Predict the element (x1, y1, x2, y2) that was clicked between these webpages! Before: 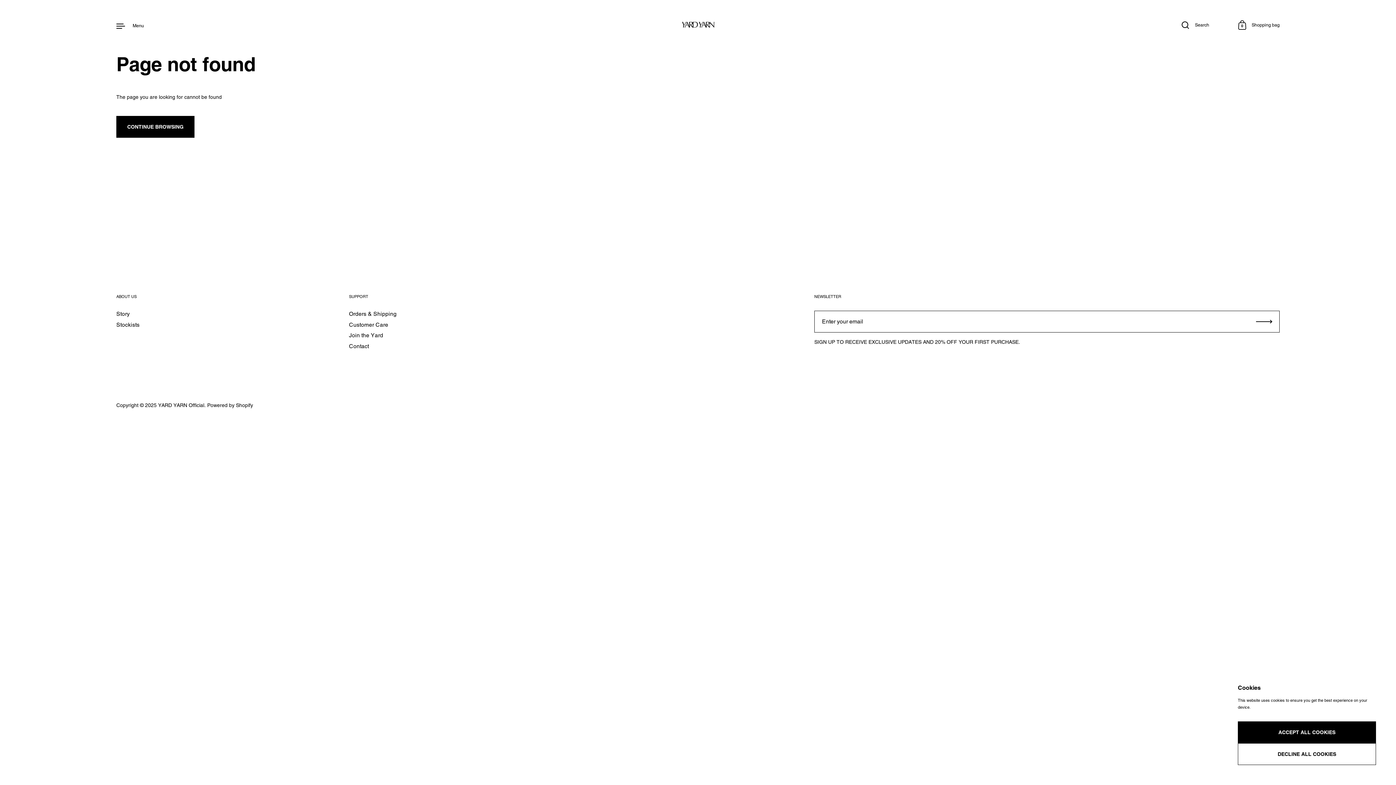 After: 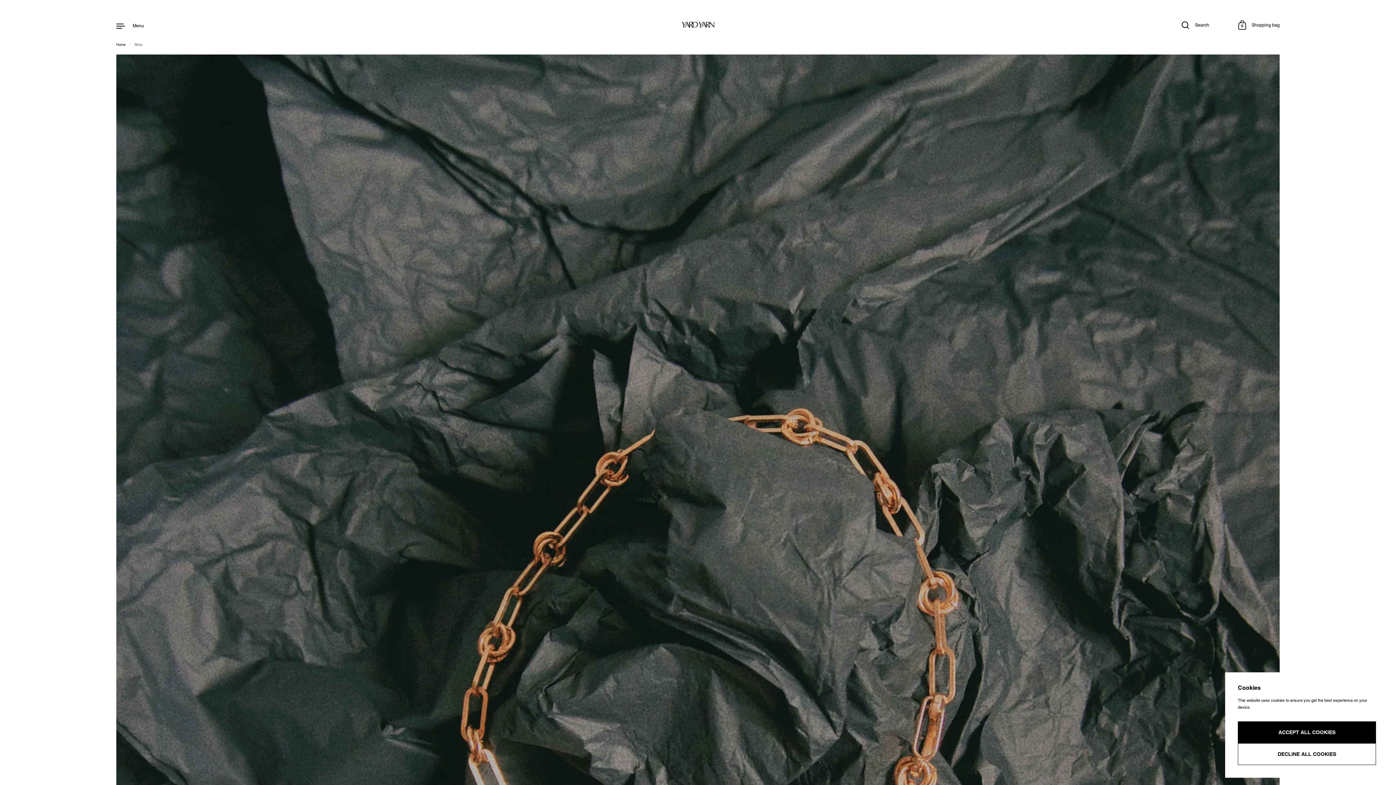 Action: bbox: (116, 310, 129, 318) label: Story